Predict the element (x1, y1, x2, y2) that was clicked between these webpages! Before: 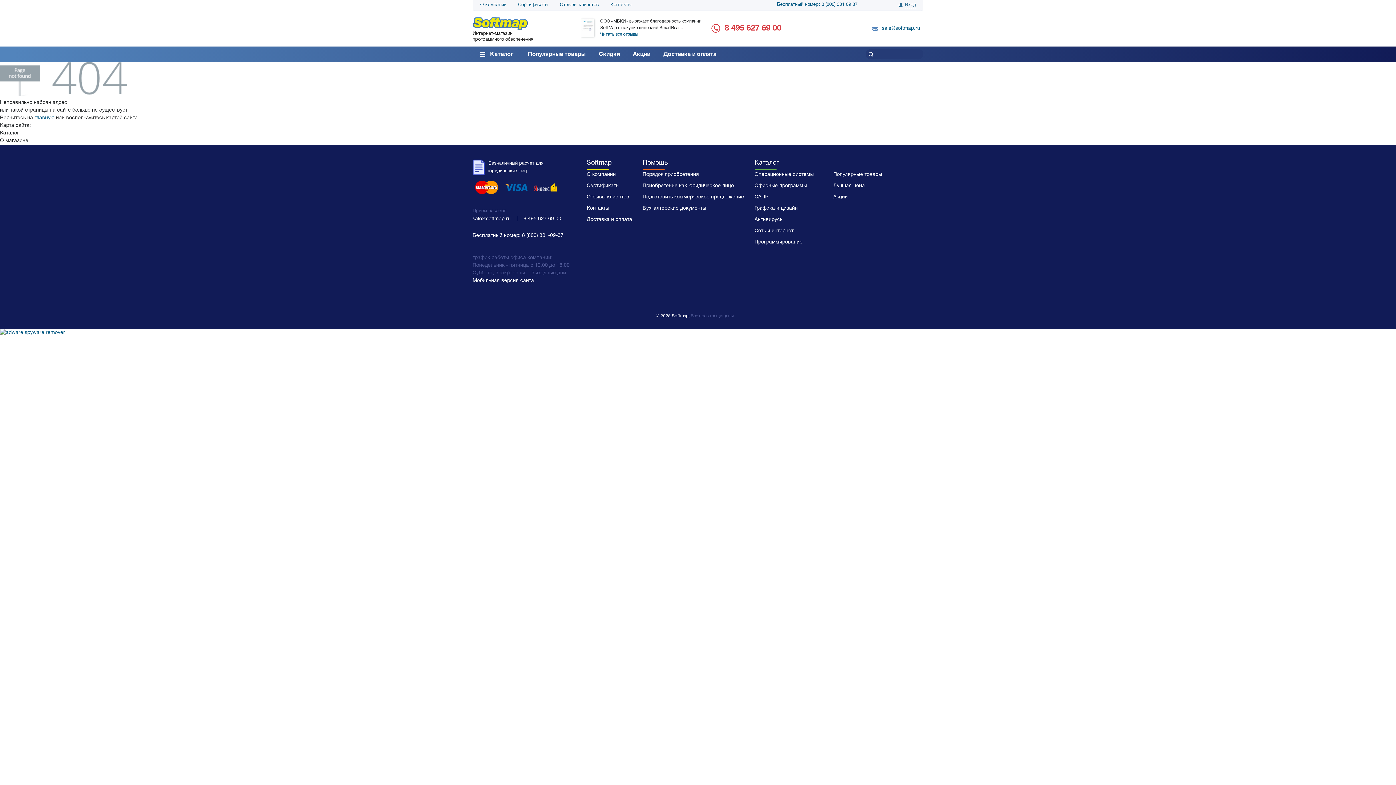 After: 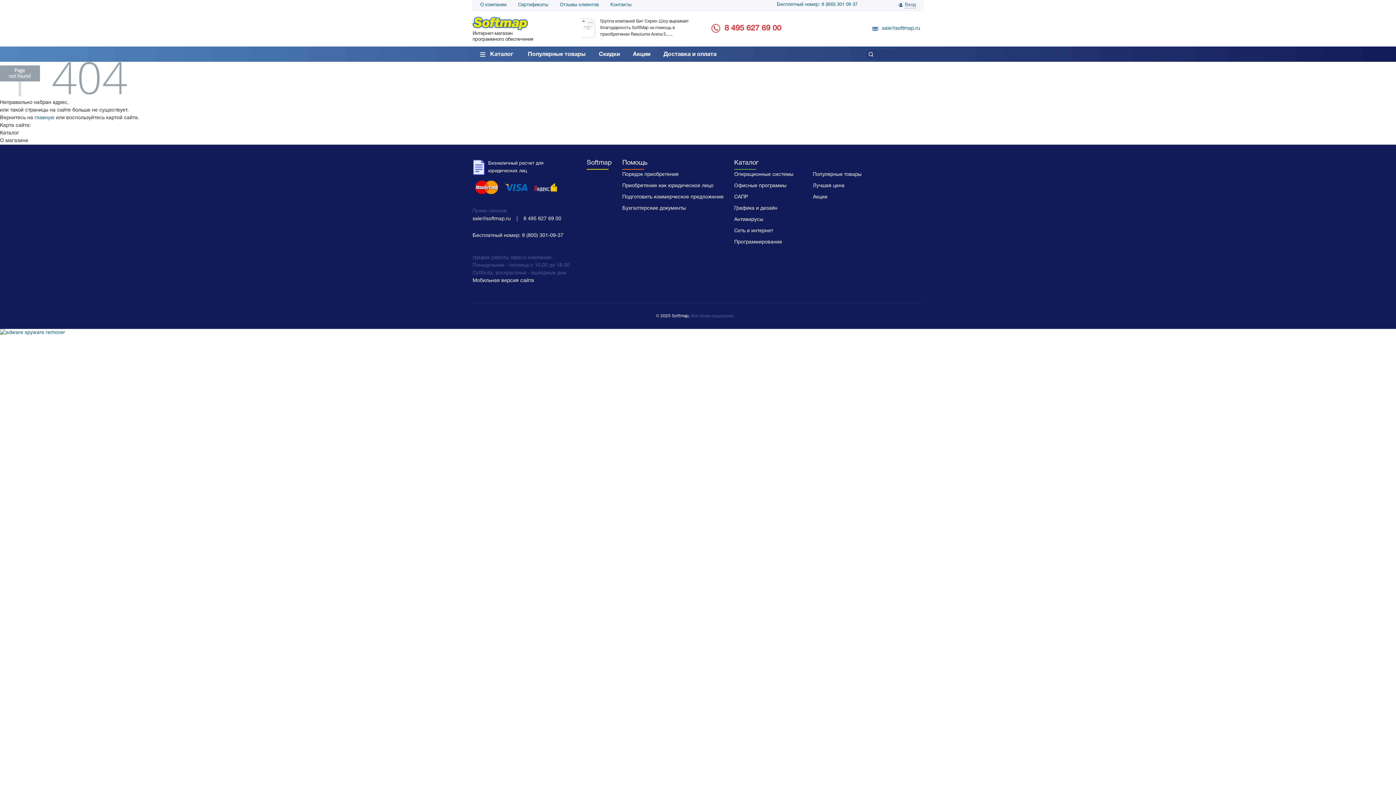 Action: bbox: (586, 159, 611, 169) label: Softmap